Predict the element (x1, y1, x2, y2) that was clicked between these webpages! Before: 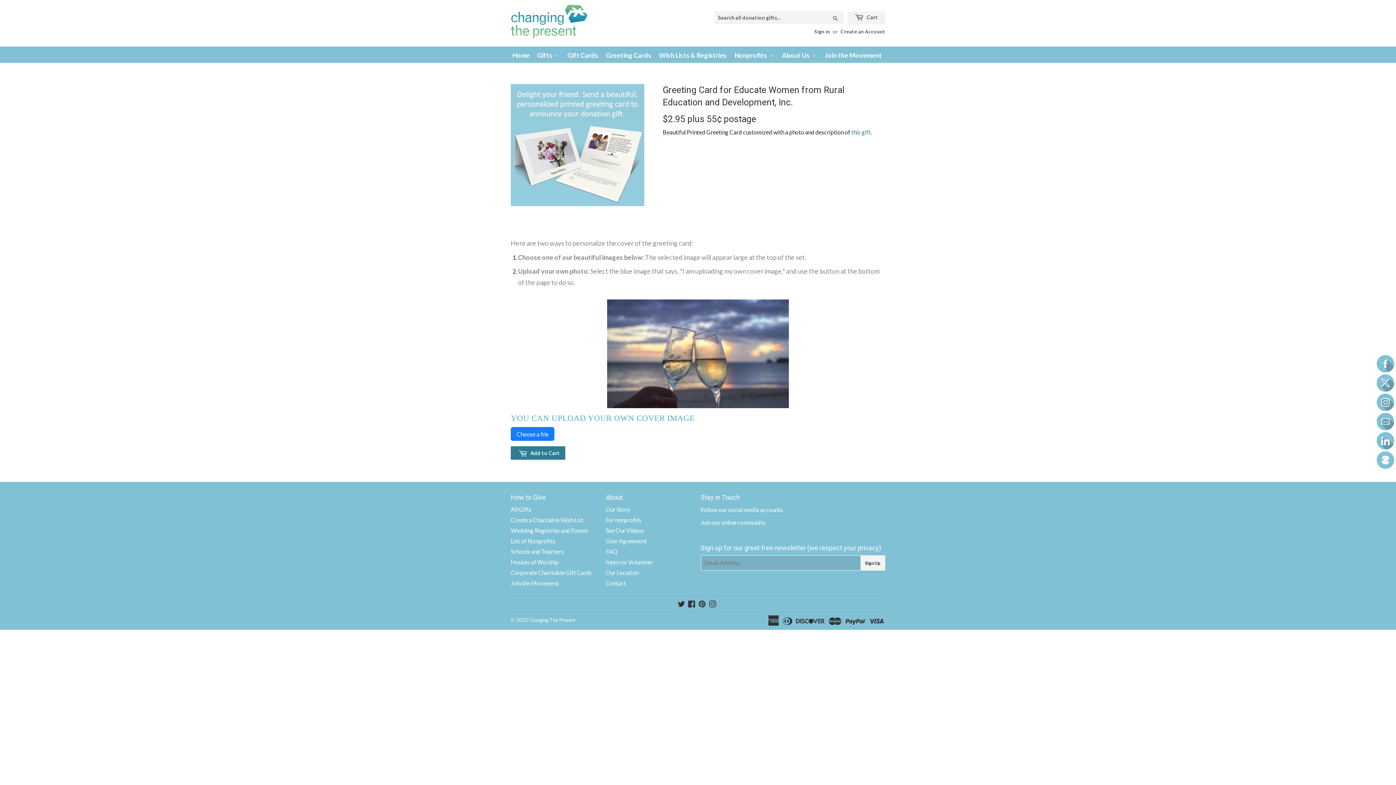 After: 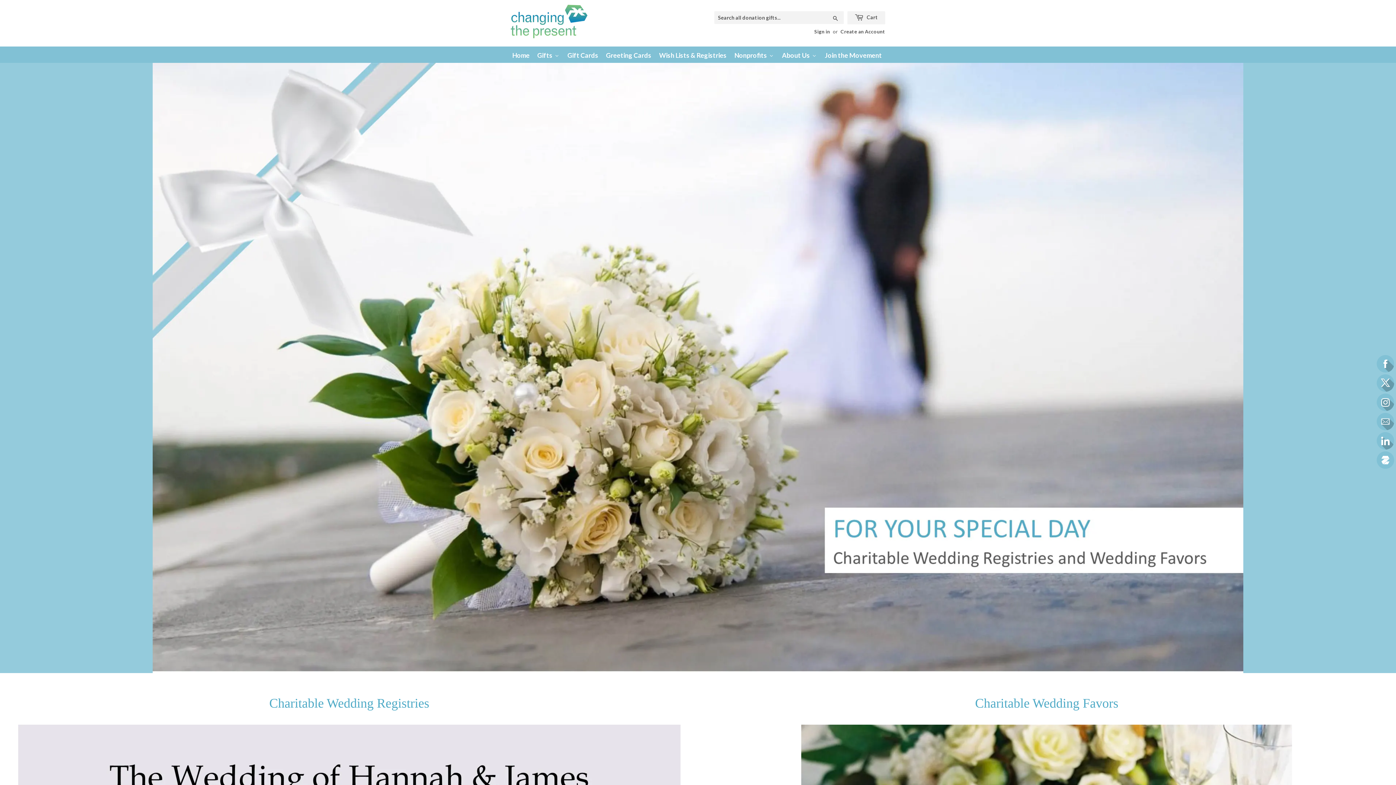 Action: label: Wedding Registries and Favors bbox: (510, 527, 588, 534)